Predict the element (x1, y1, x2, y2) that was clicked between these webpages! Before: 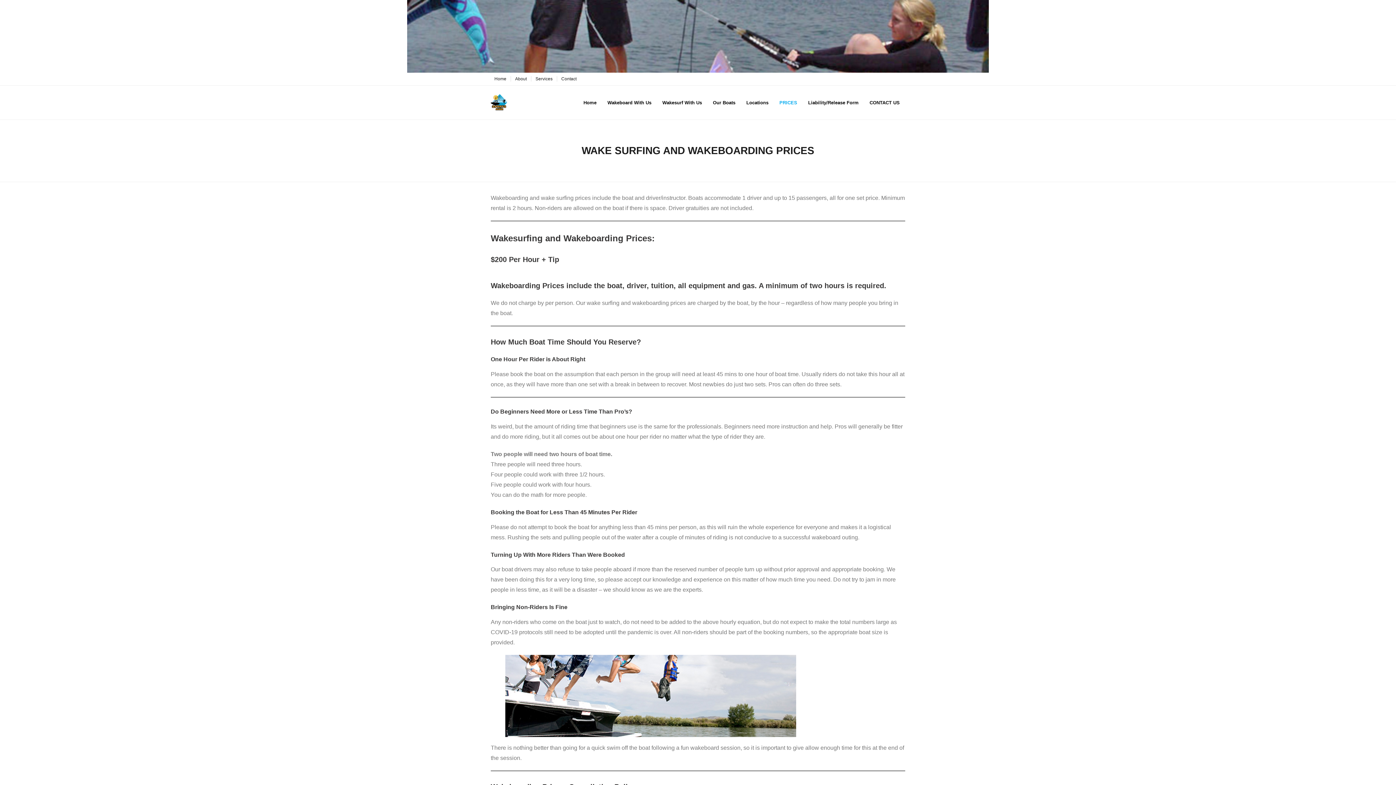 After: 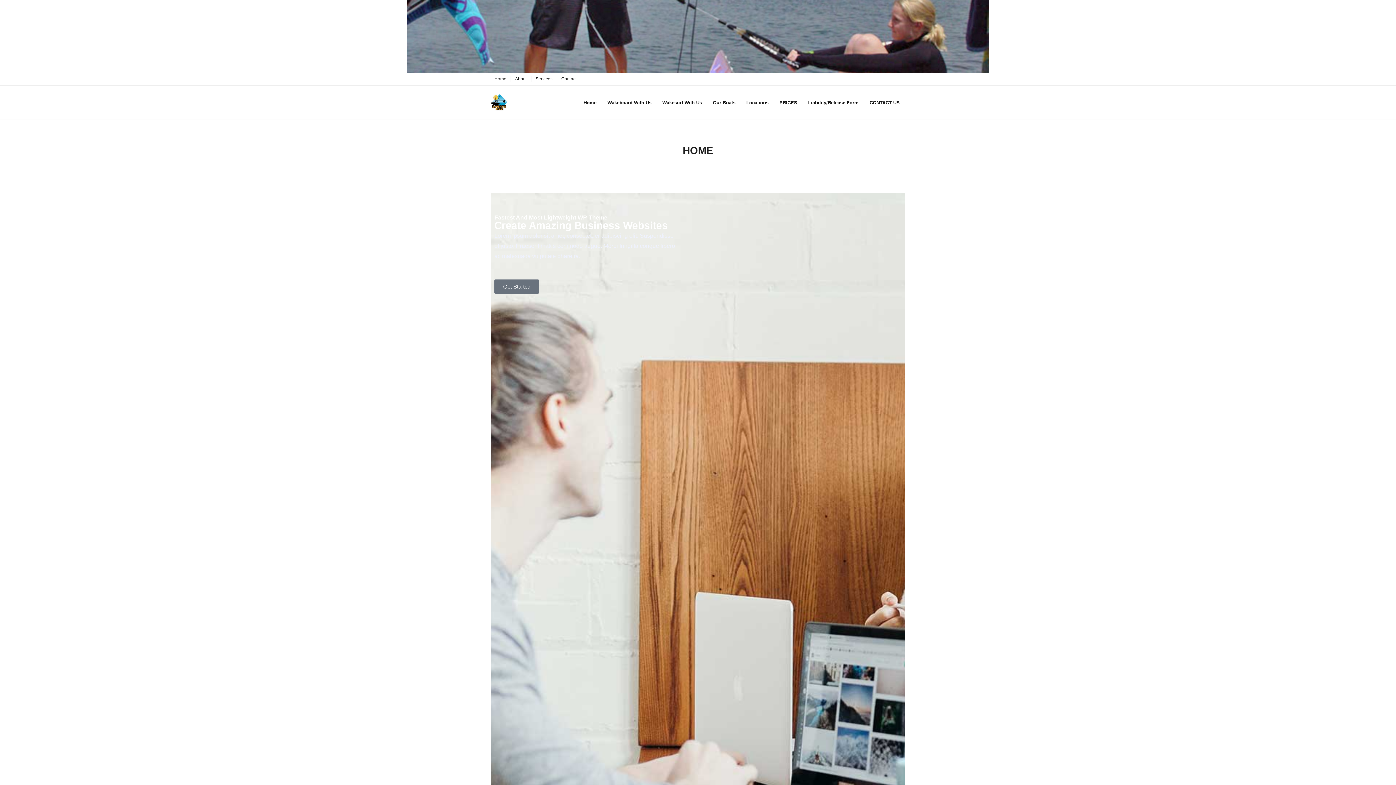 Action: label: Home bbox: (490, 72, 510, 85)